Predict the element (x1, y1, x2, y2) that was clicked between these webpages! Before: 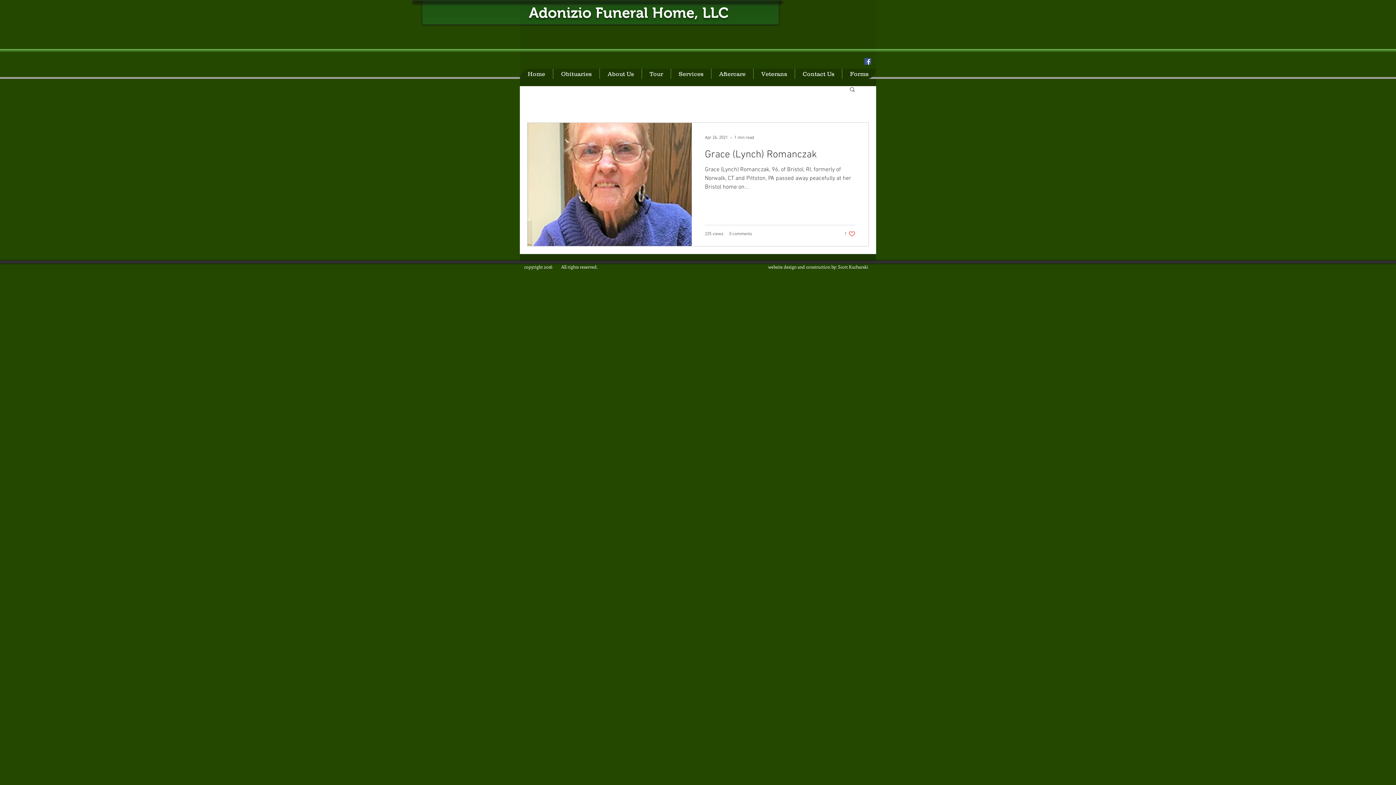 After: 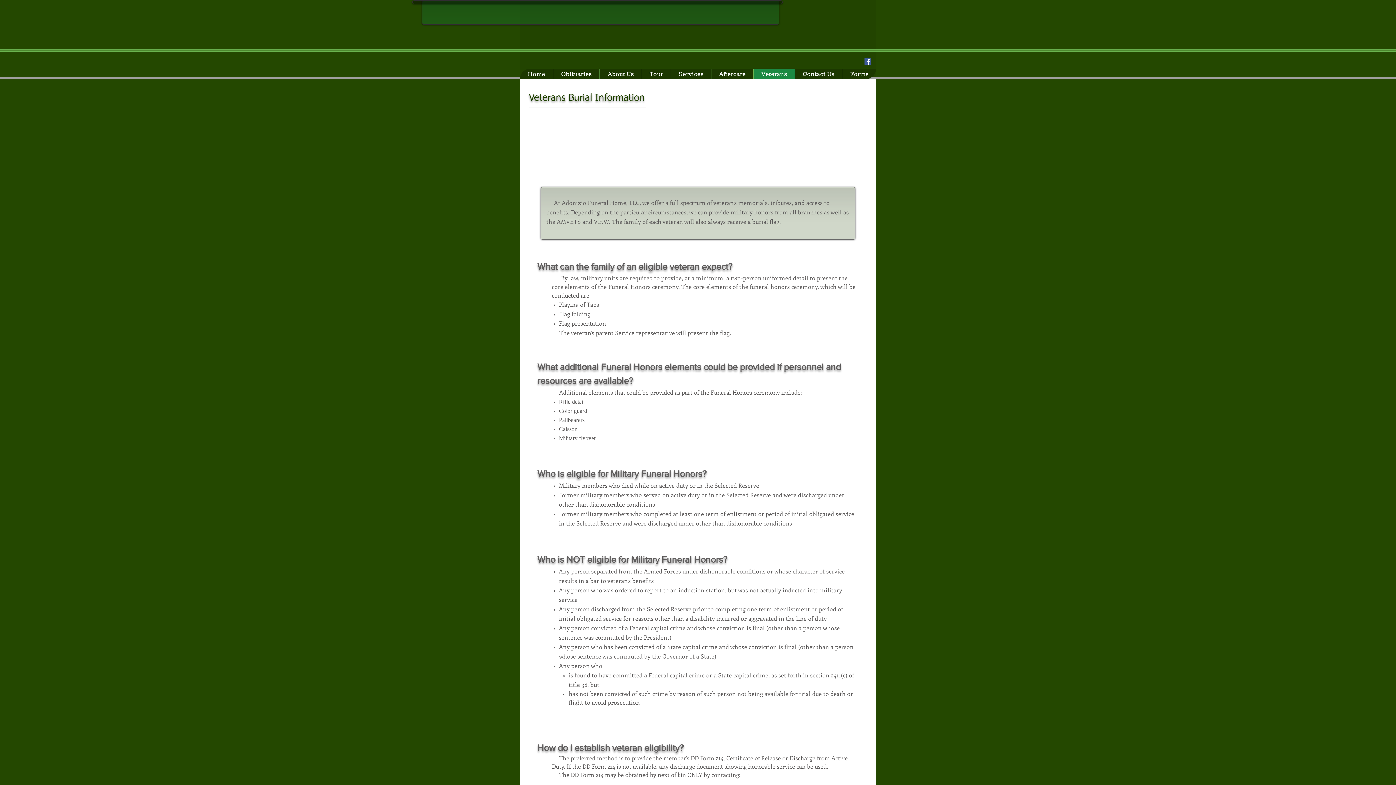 Action: bbox: (753, 68, 794, 79) label: Veterans